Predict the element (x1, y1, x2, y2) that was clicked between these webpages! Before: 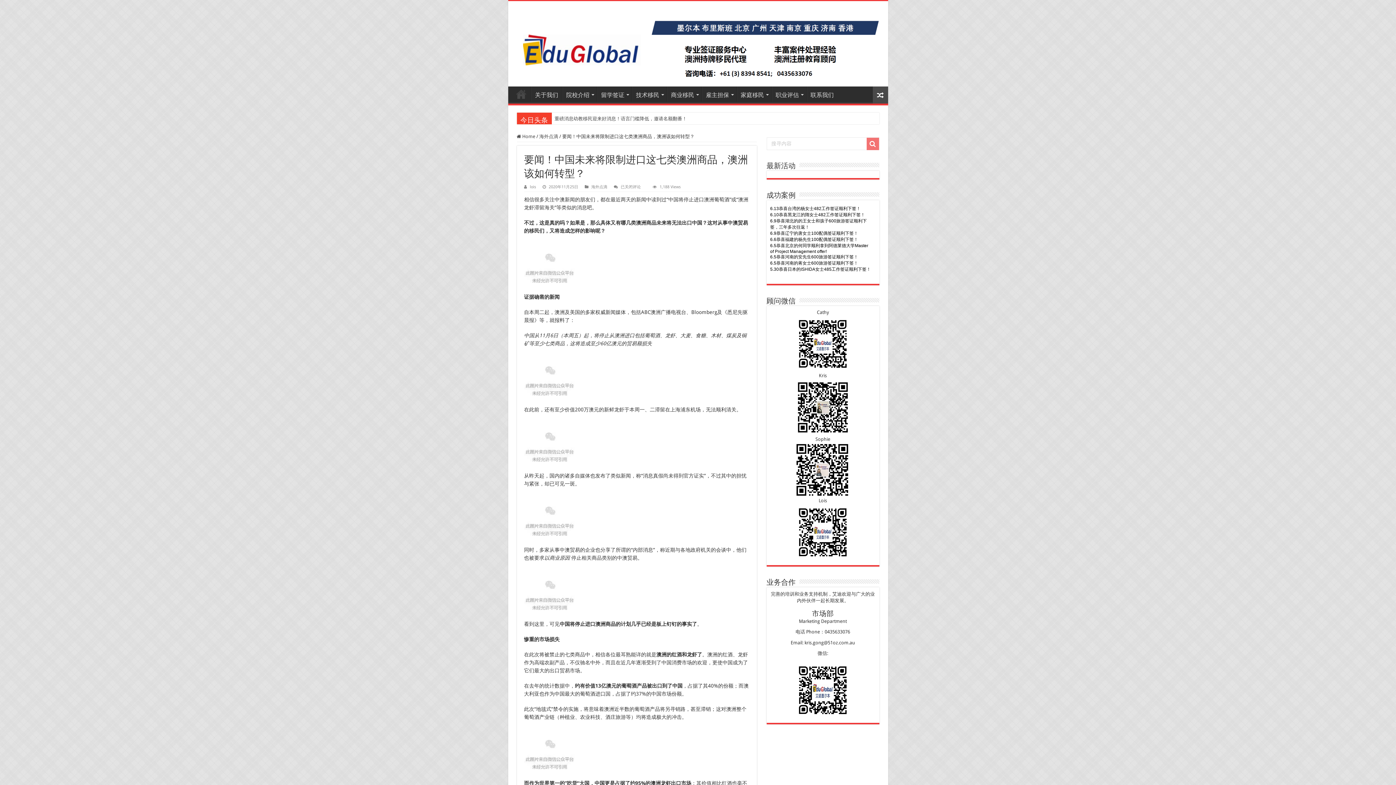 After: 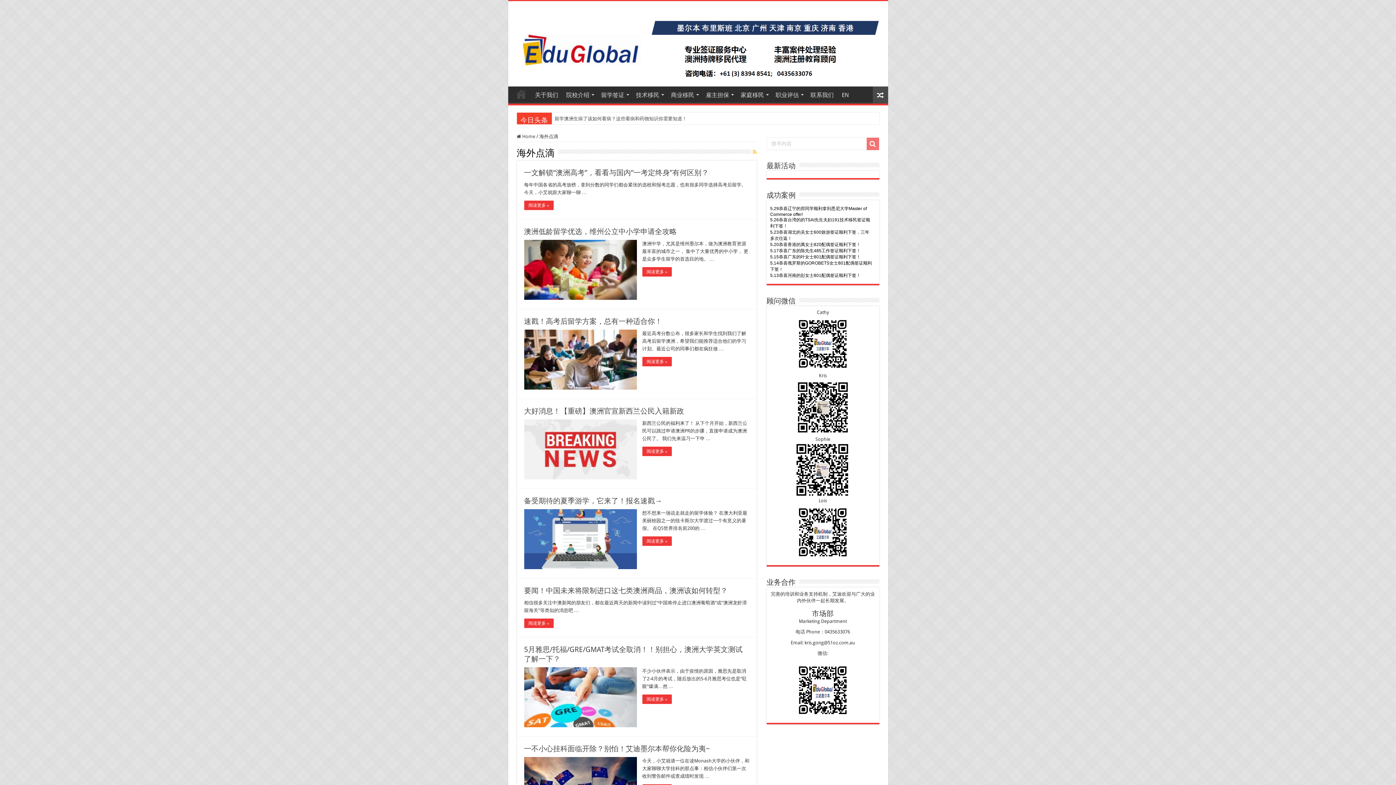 Action: bbox: (591, 184, 607, 189) label: 海外点滴